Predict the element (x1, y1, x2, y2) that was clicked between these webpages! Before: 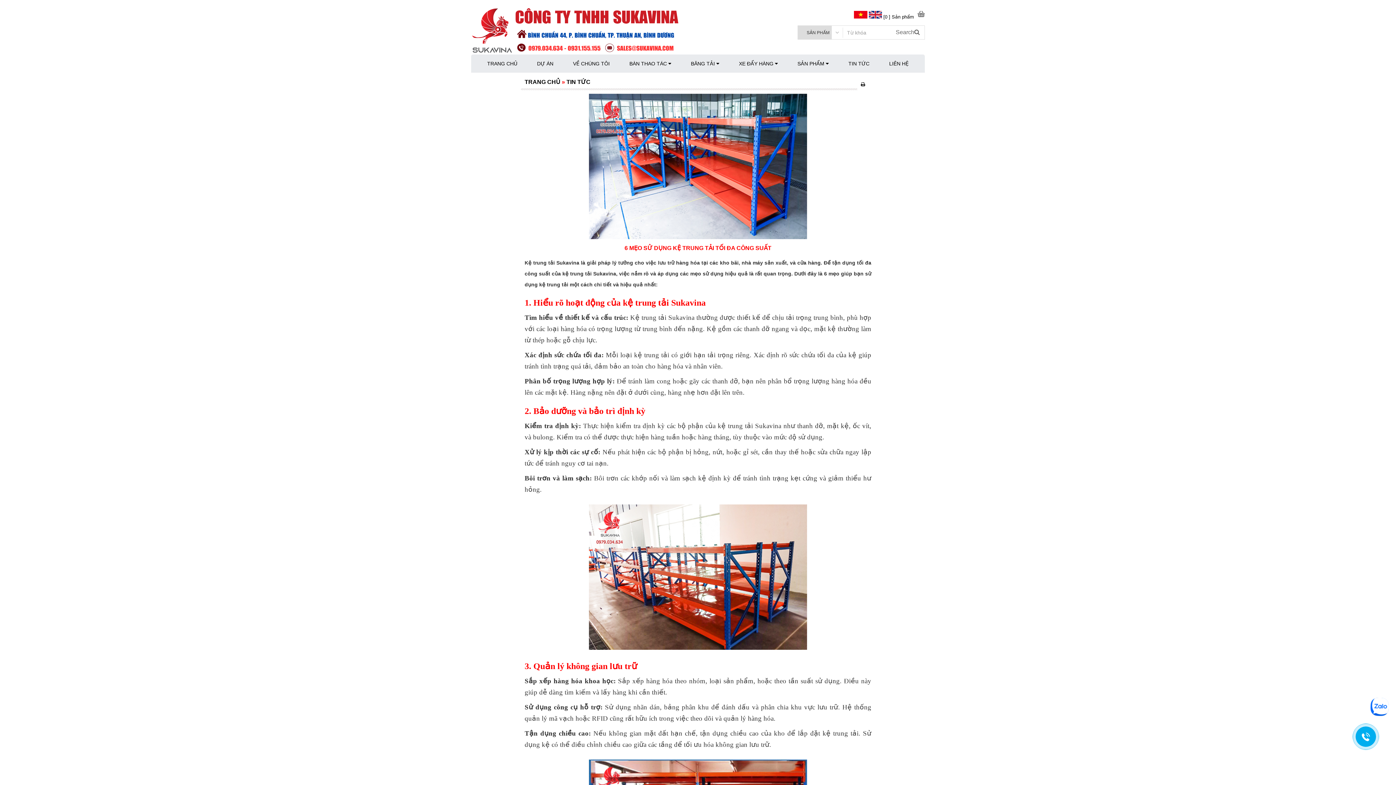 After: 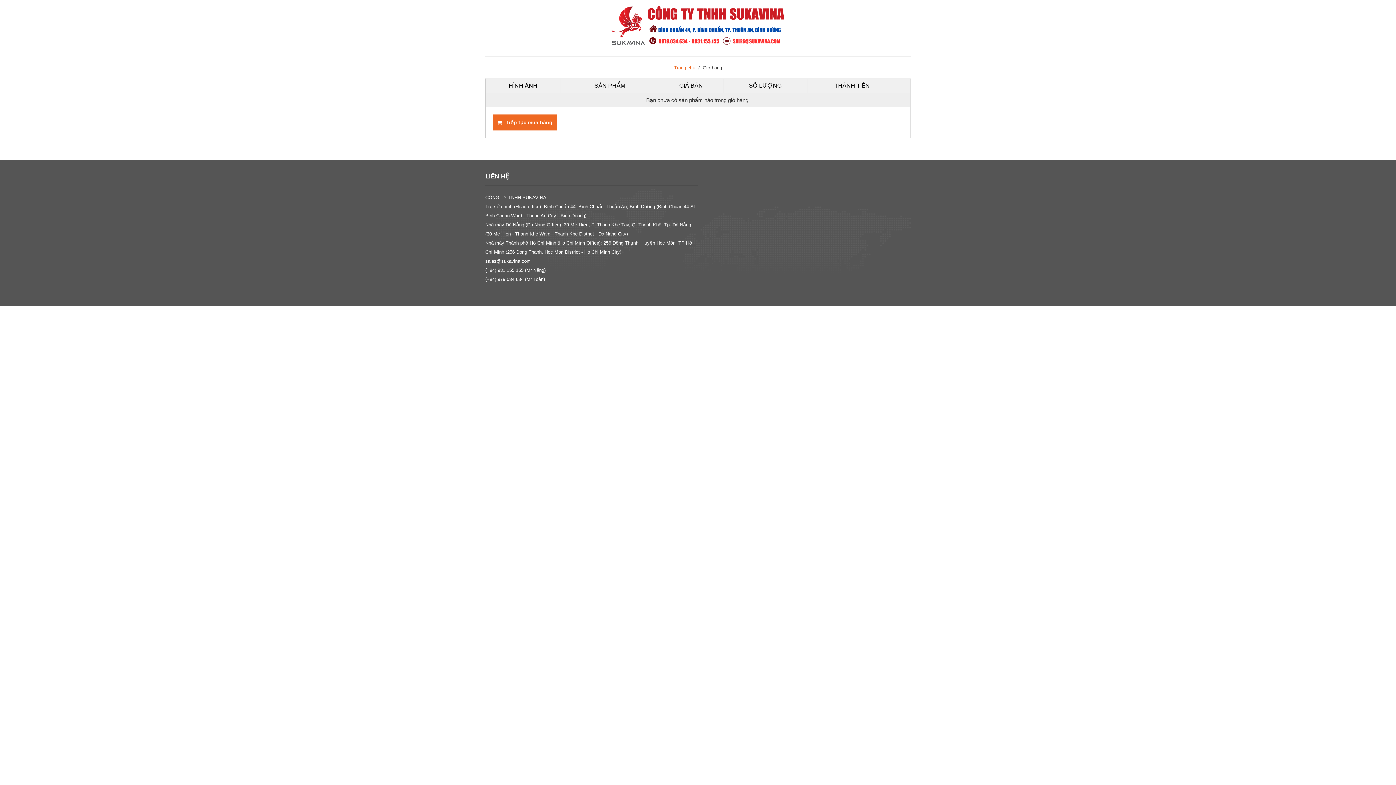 Action: label: [0 ] Sản phẩm bbox: (883, 14, 914, 19)